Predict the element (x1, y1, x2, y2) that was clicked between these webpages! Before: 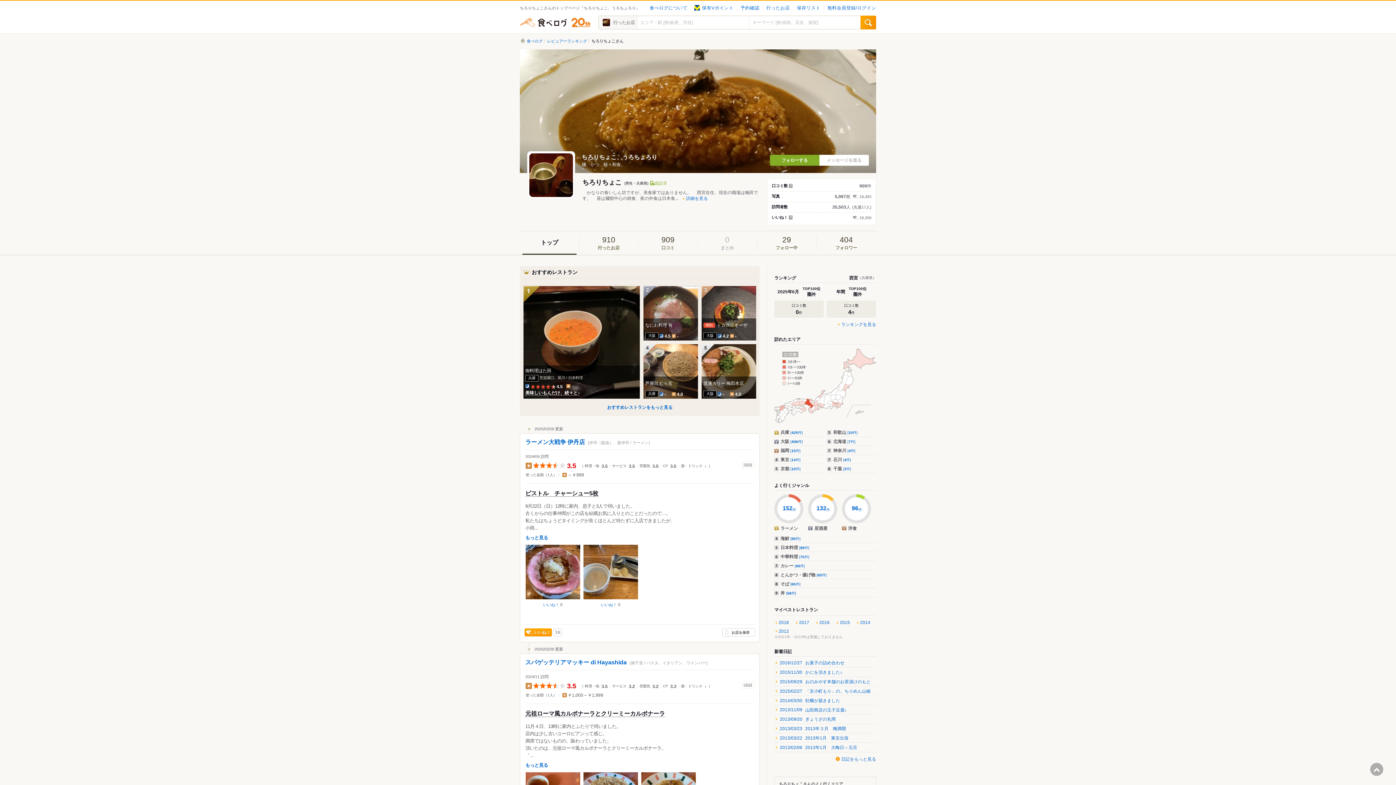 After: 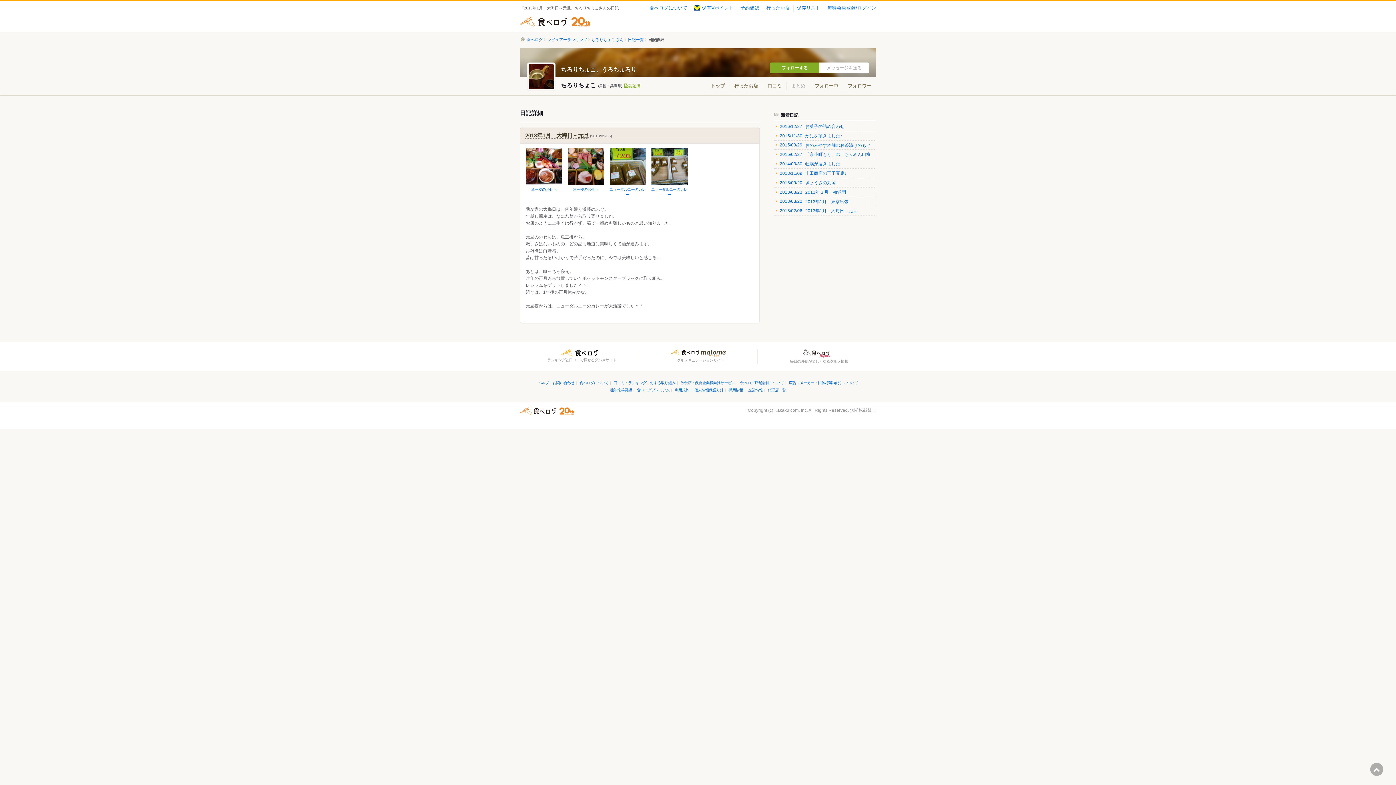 Action: label:  2013/02/06 2013年1月　大晦日～元旦 bbox: (774, 743, 876, 752)